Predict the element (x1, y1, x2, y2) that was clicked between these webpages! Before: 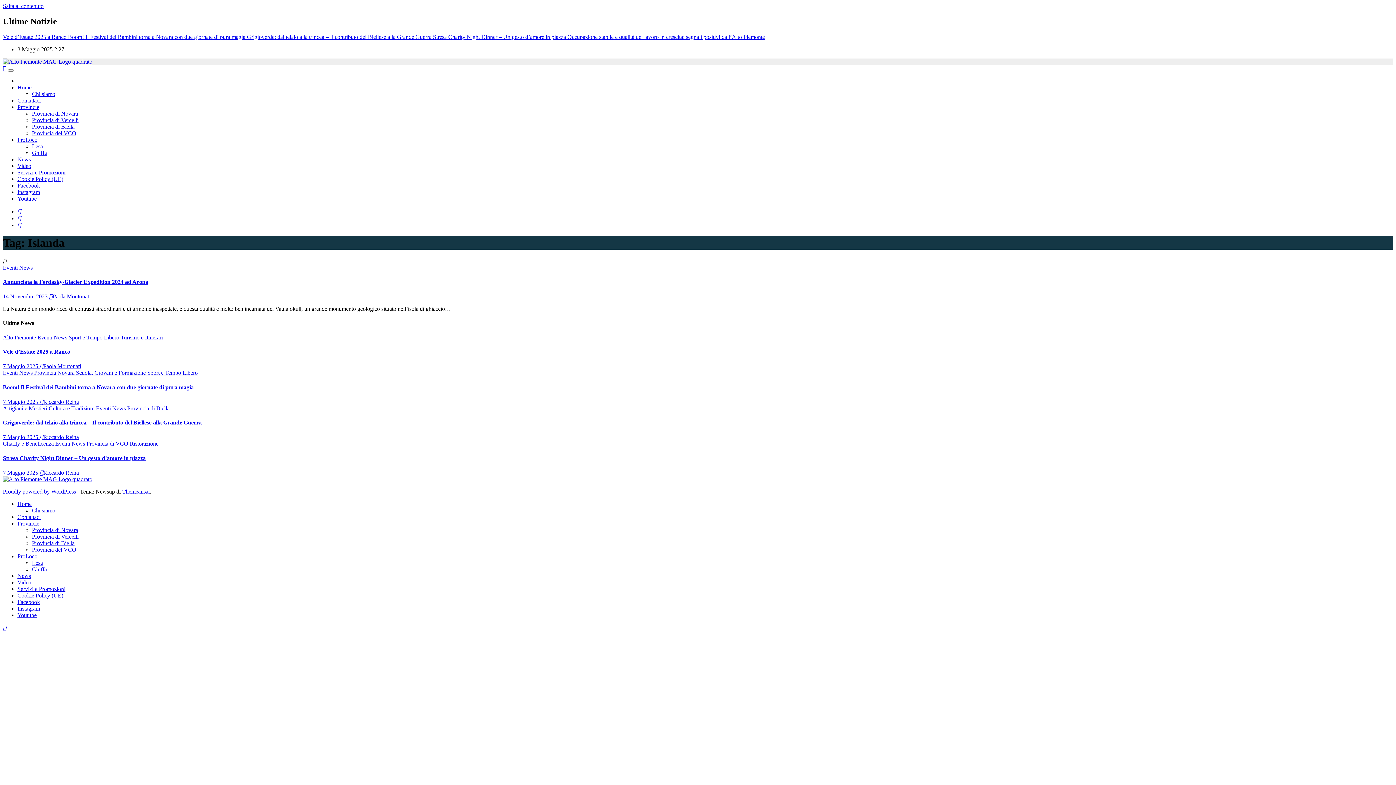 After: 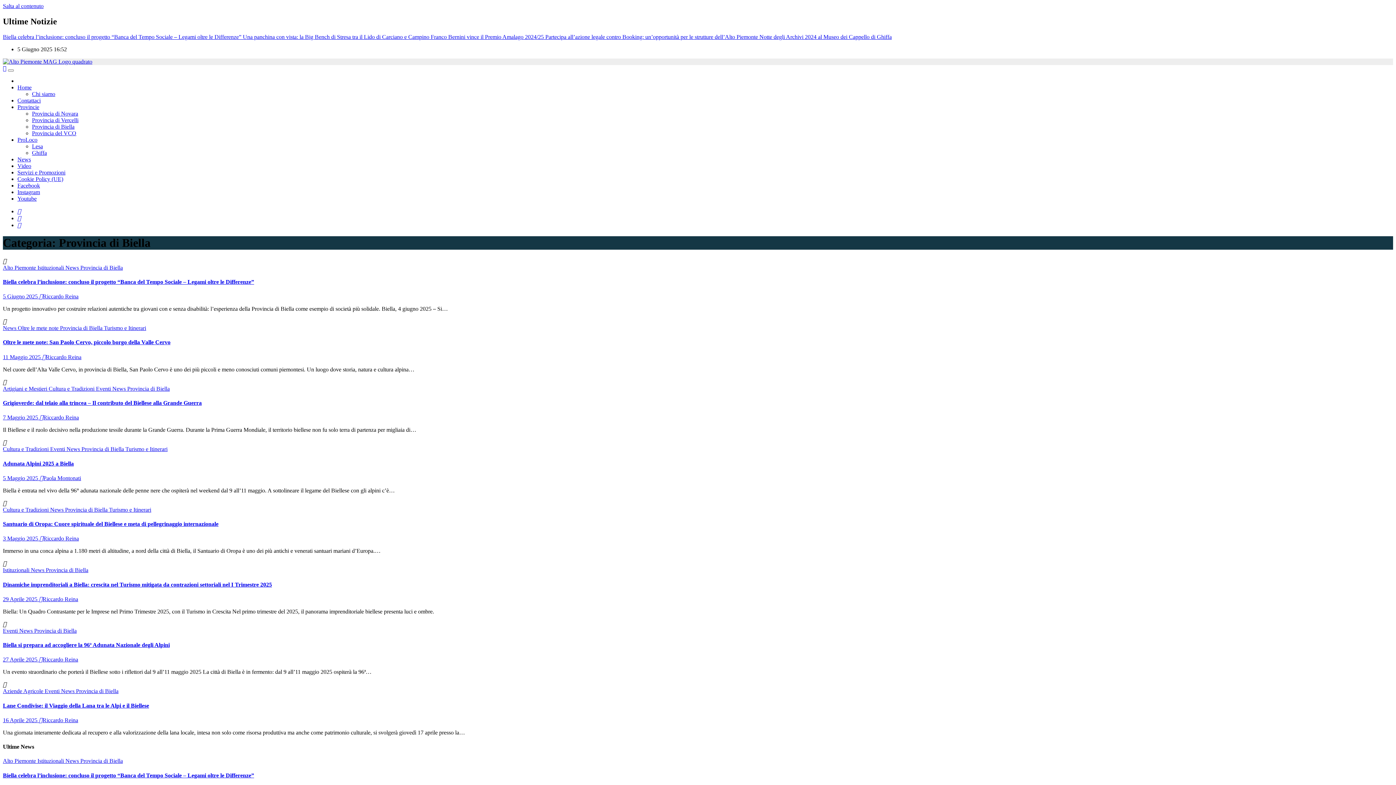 Action: label: Provincia di Biella bbox: (127, 405, 169, 411)